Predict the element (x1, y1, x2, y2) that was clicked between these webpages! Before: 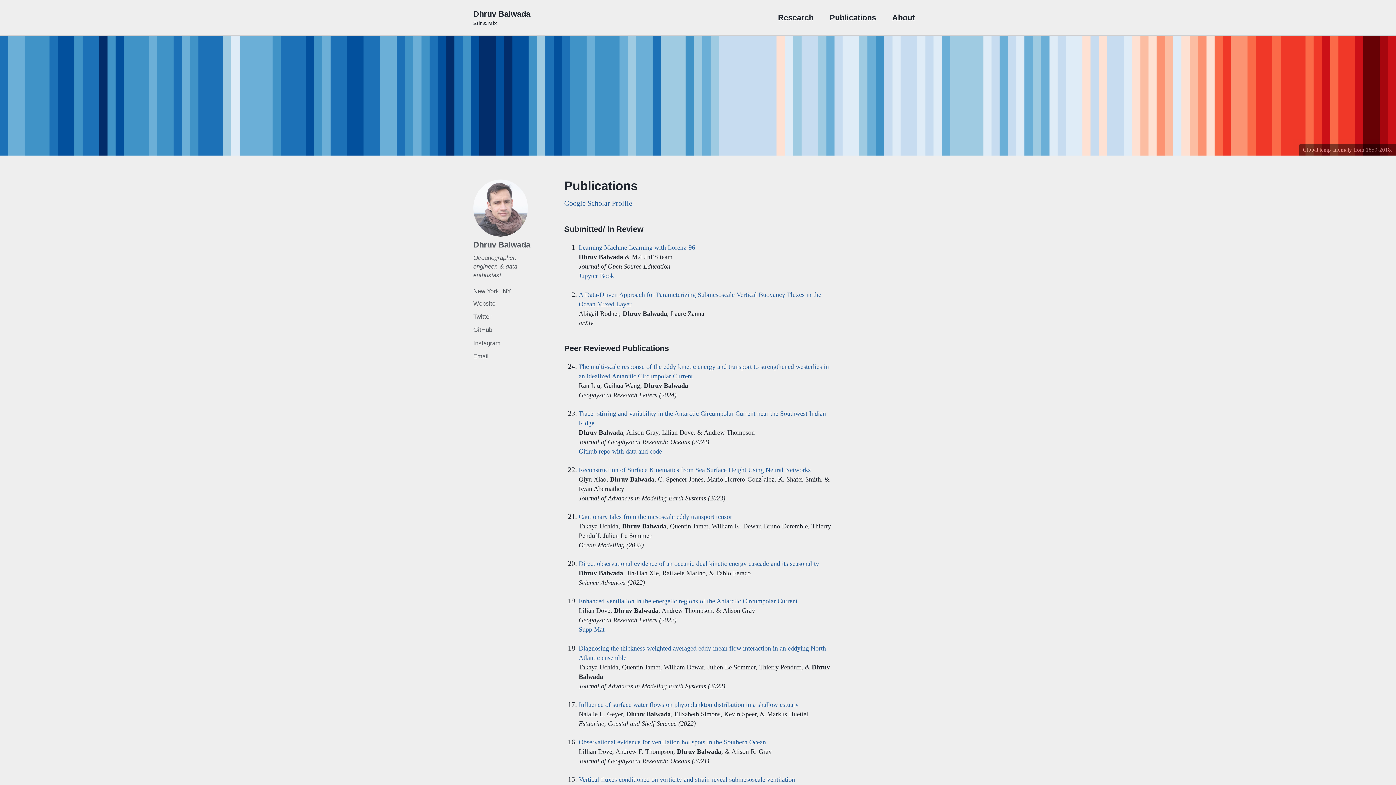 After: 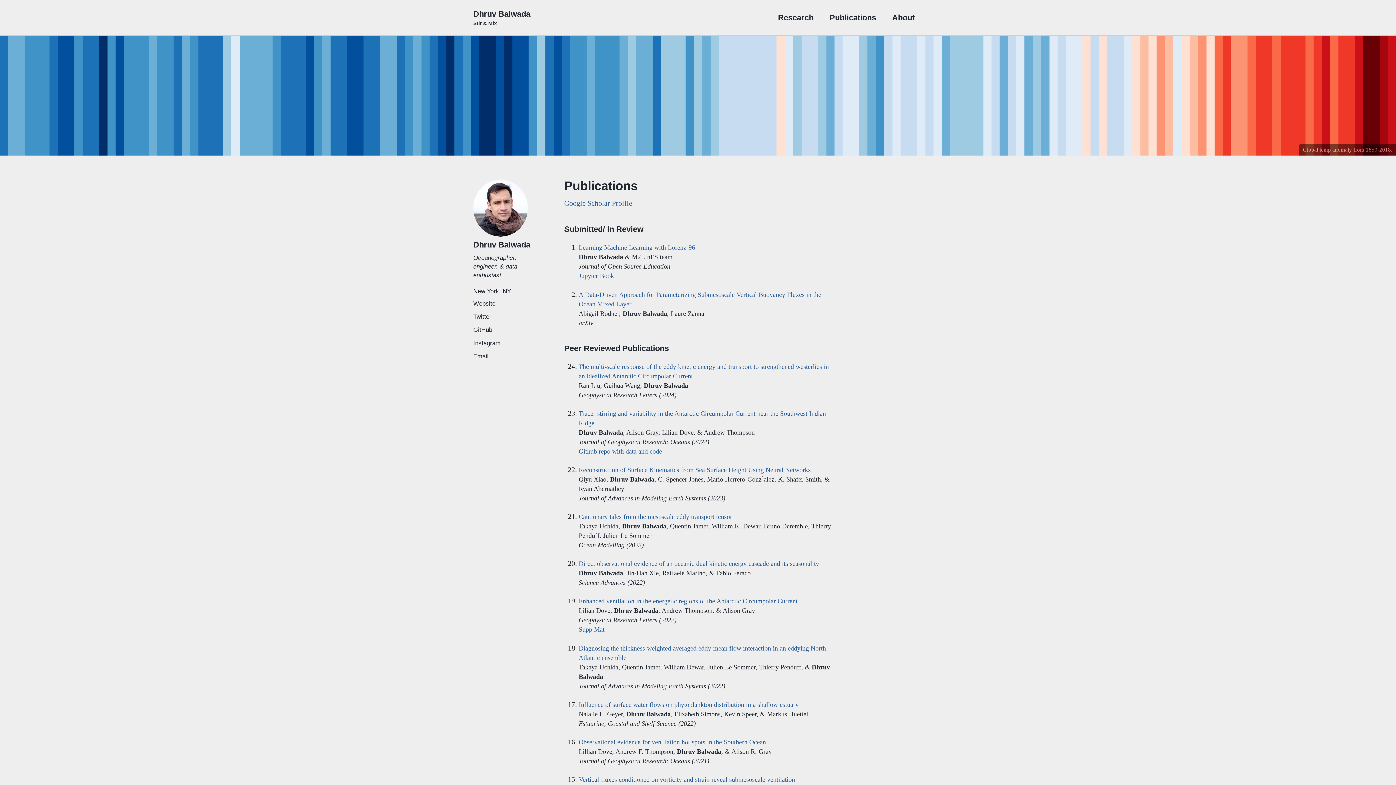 Action: label: Email bbox: (473, 351, 556, 361)